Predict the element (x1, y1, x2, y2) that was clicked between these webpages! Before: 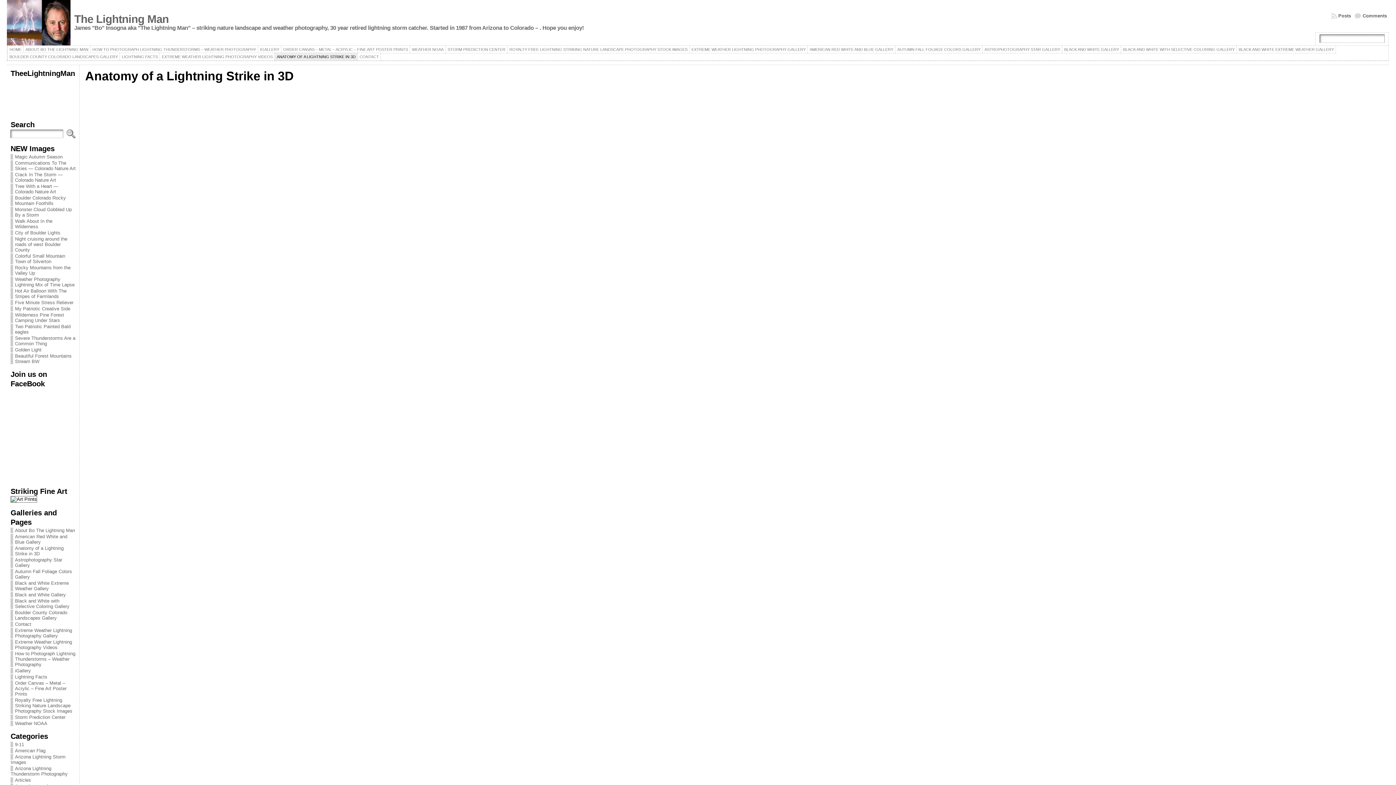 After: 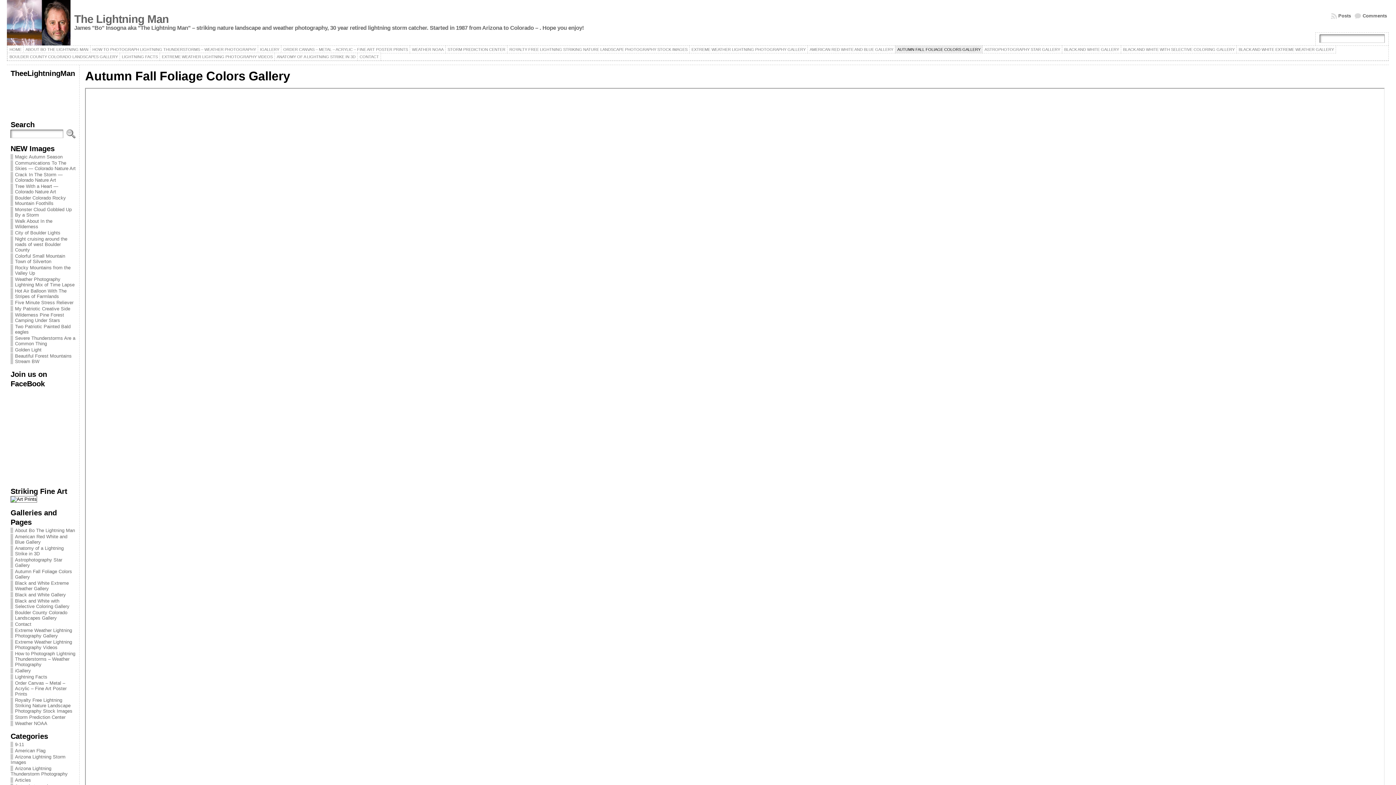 Action: label: Autumn Fall Foliage Colors Gallery bbox: (10, 569, 75, 580)